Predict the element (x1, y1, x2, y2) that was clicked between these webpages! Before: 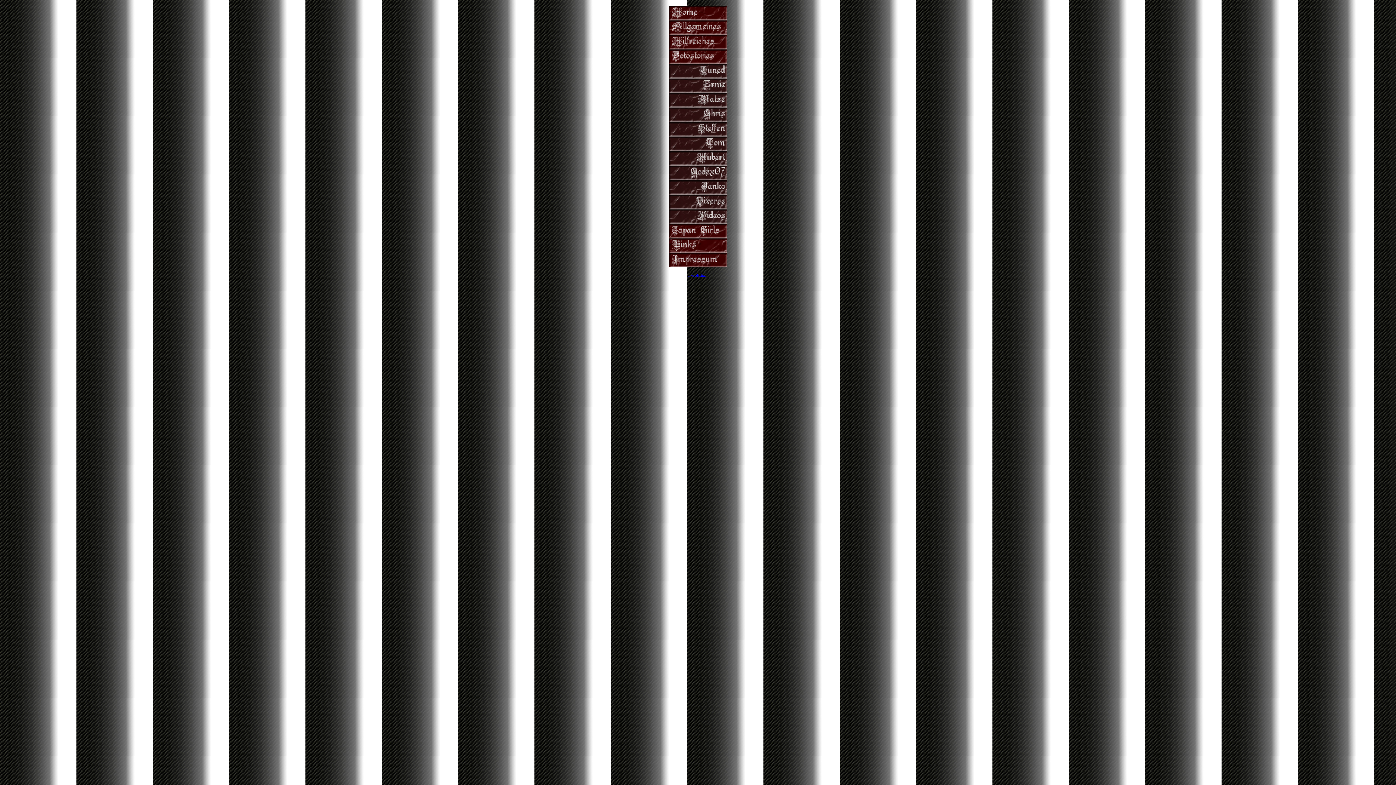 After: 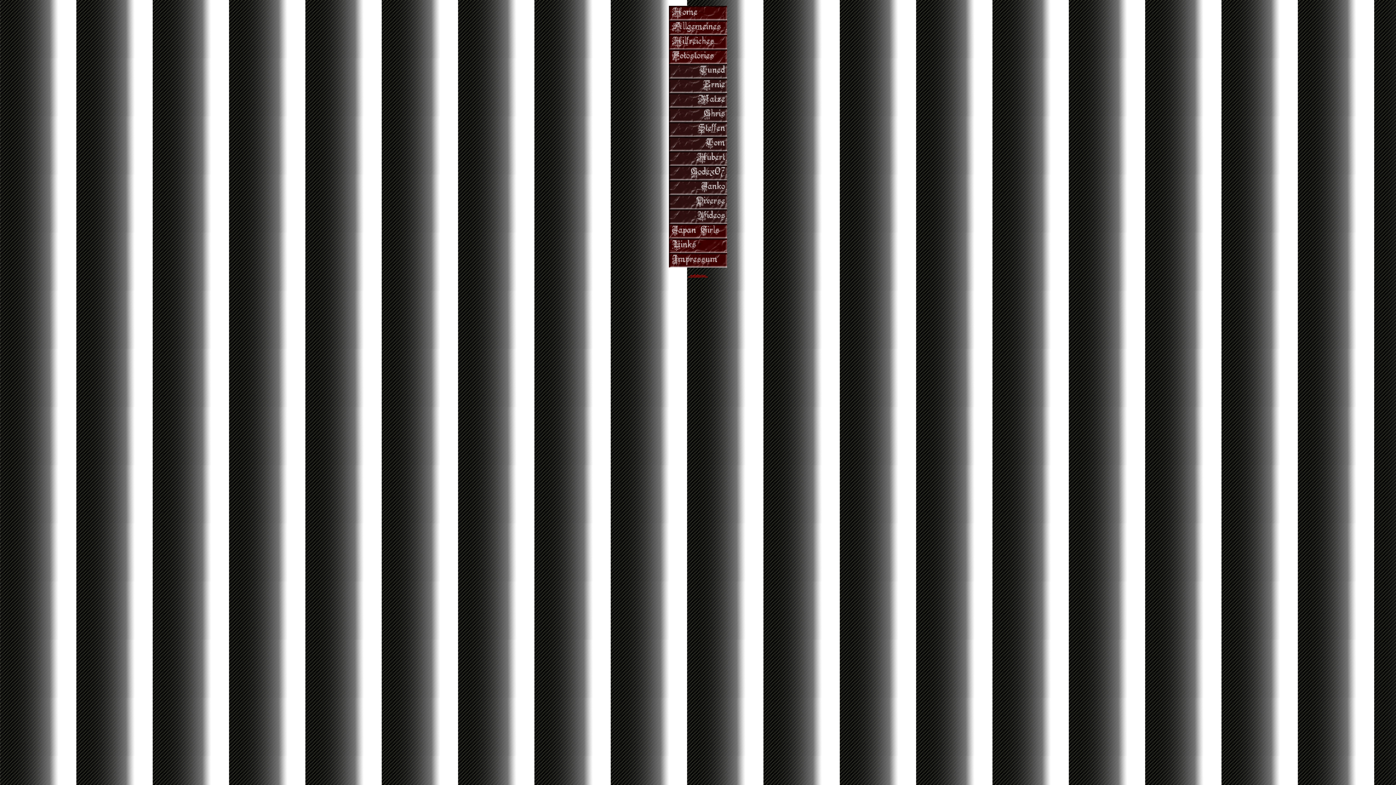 Action: label: .:webdesign:. bbox: (688, 273, 708, 277)